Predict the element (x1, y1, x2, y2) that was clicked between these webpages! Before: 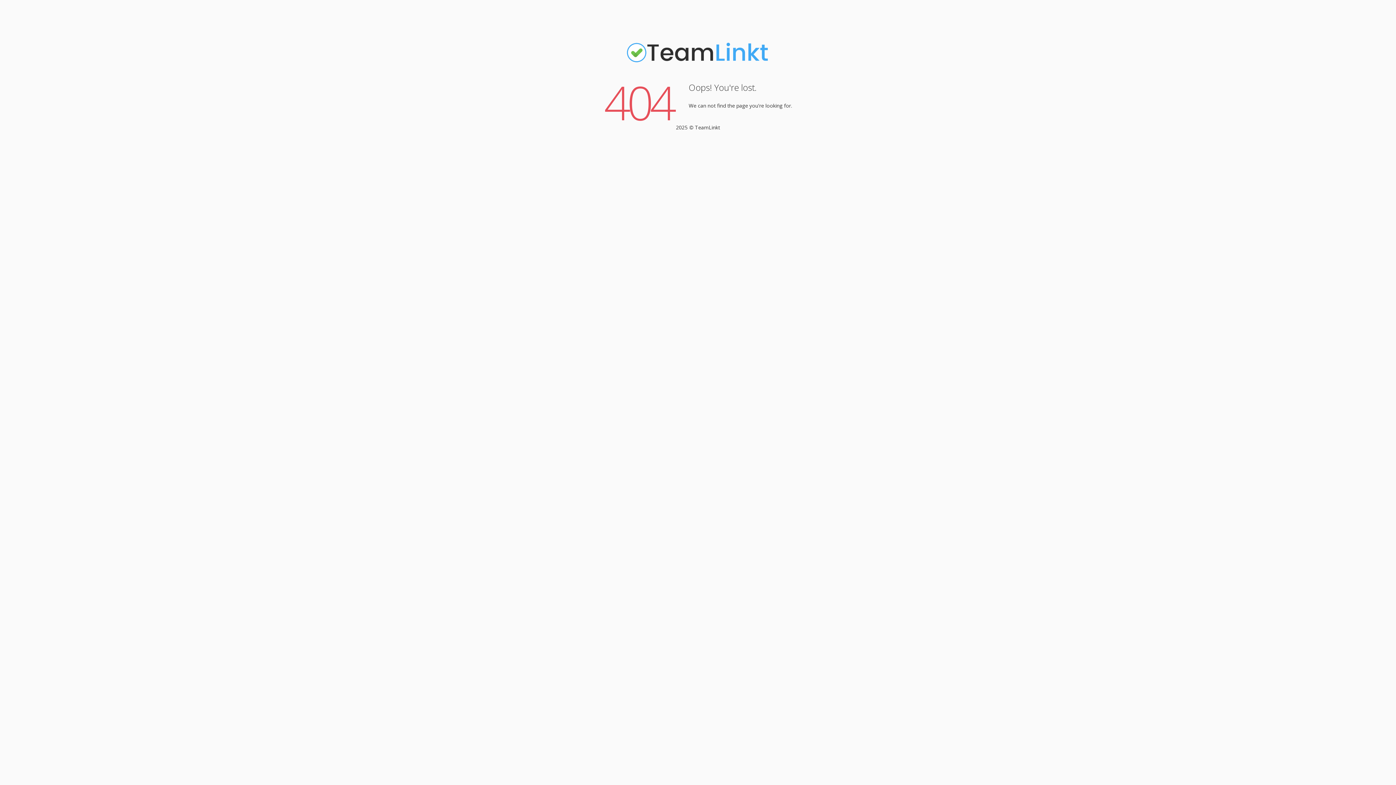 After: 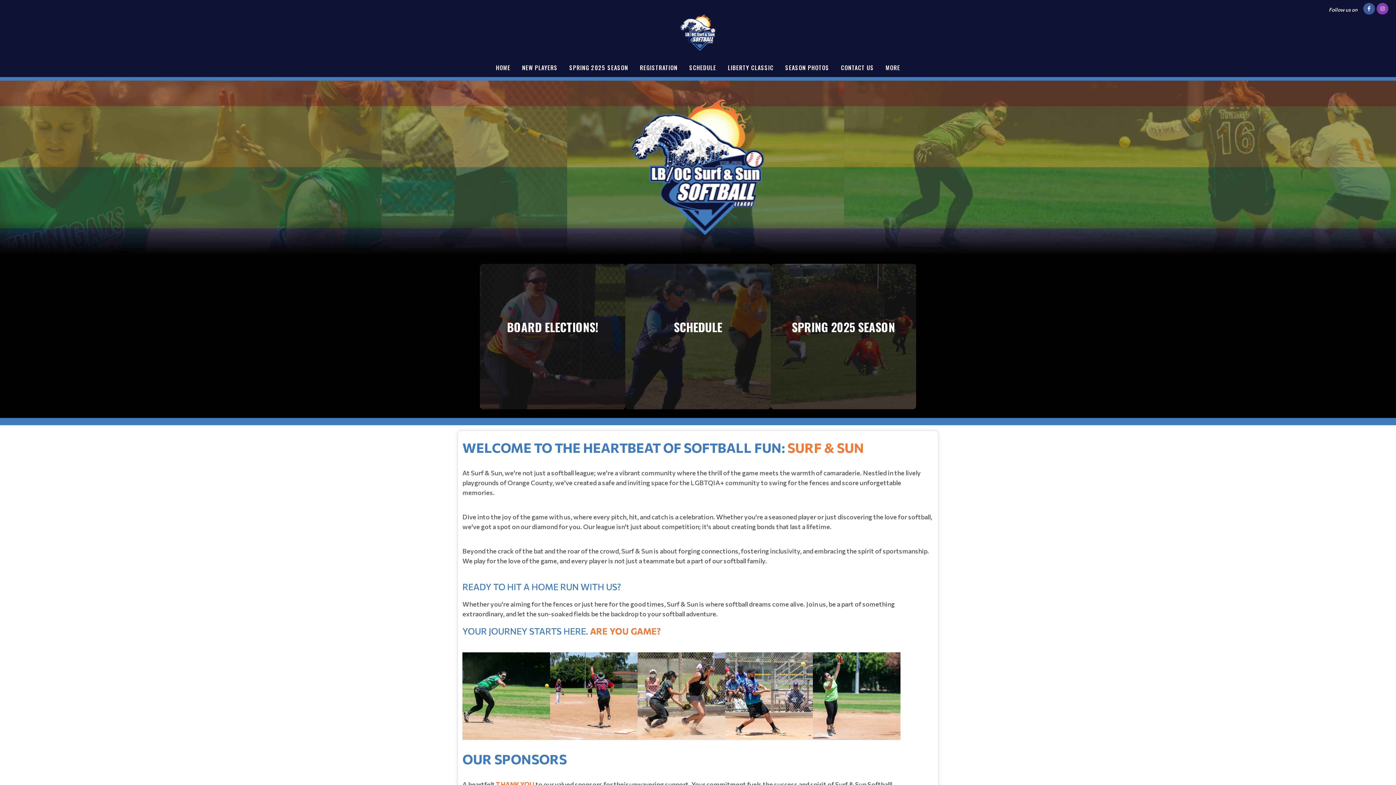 Action: bbox: (625, 61, 770, 68)